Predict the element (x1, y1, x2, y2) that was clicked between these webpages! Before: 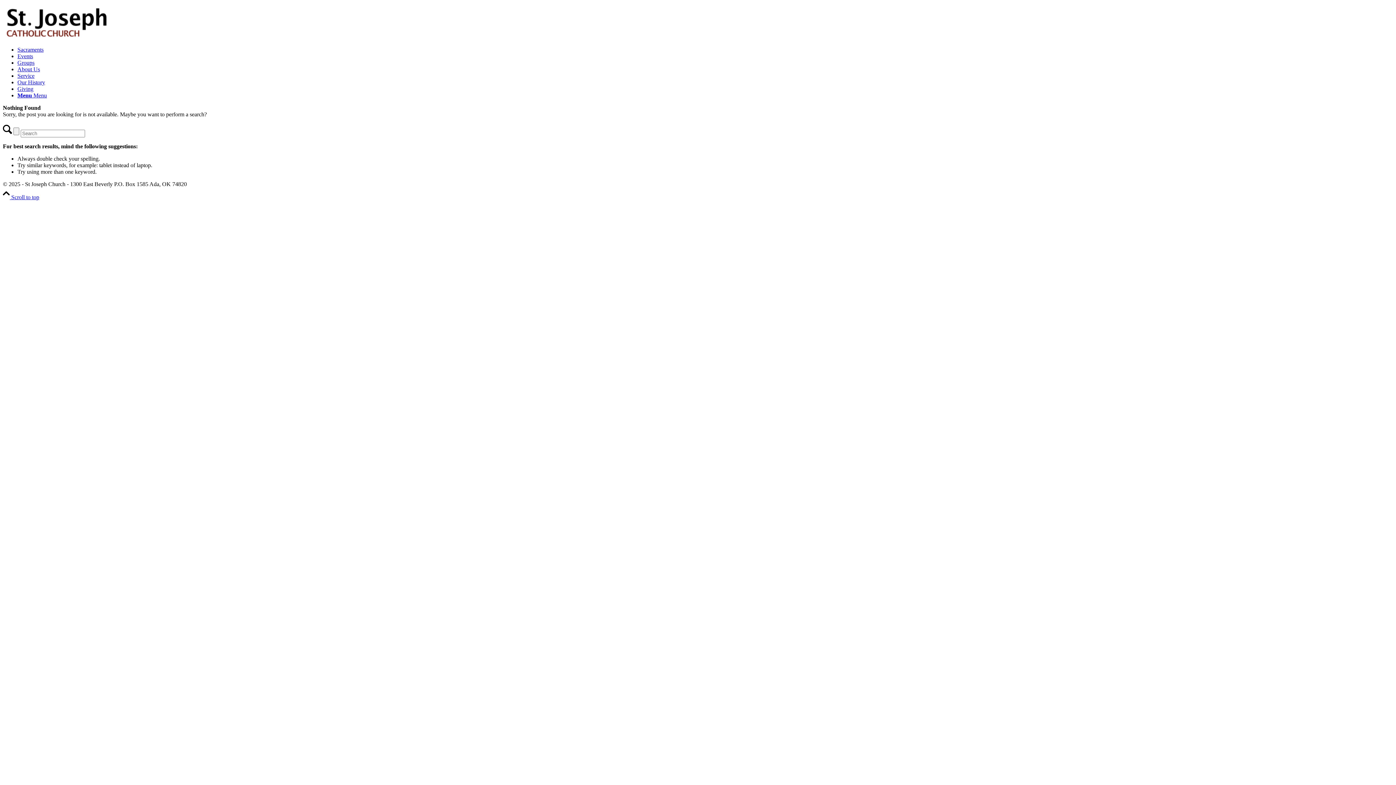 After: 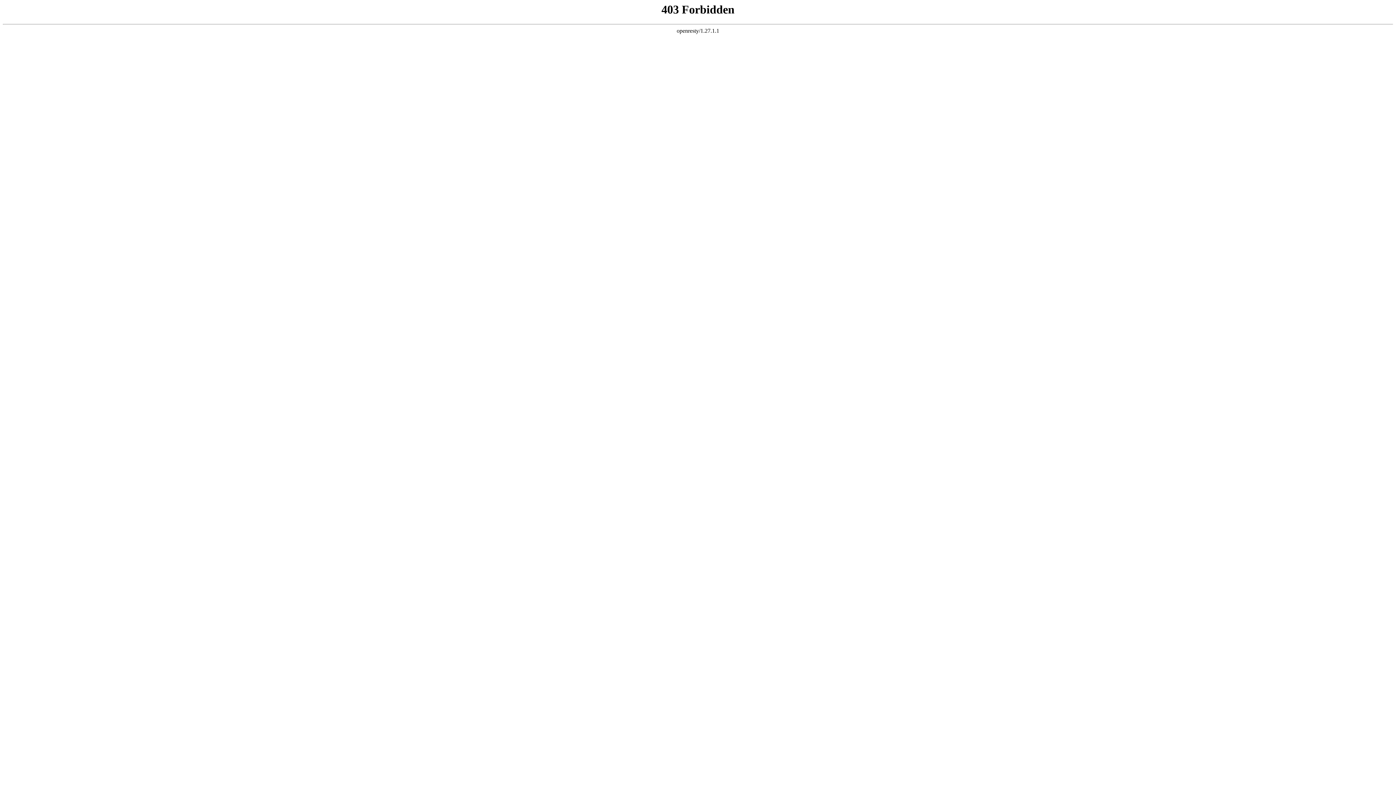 Action: label: Events bbox: (17, 53, 33, 59)